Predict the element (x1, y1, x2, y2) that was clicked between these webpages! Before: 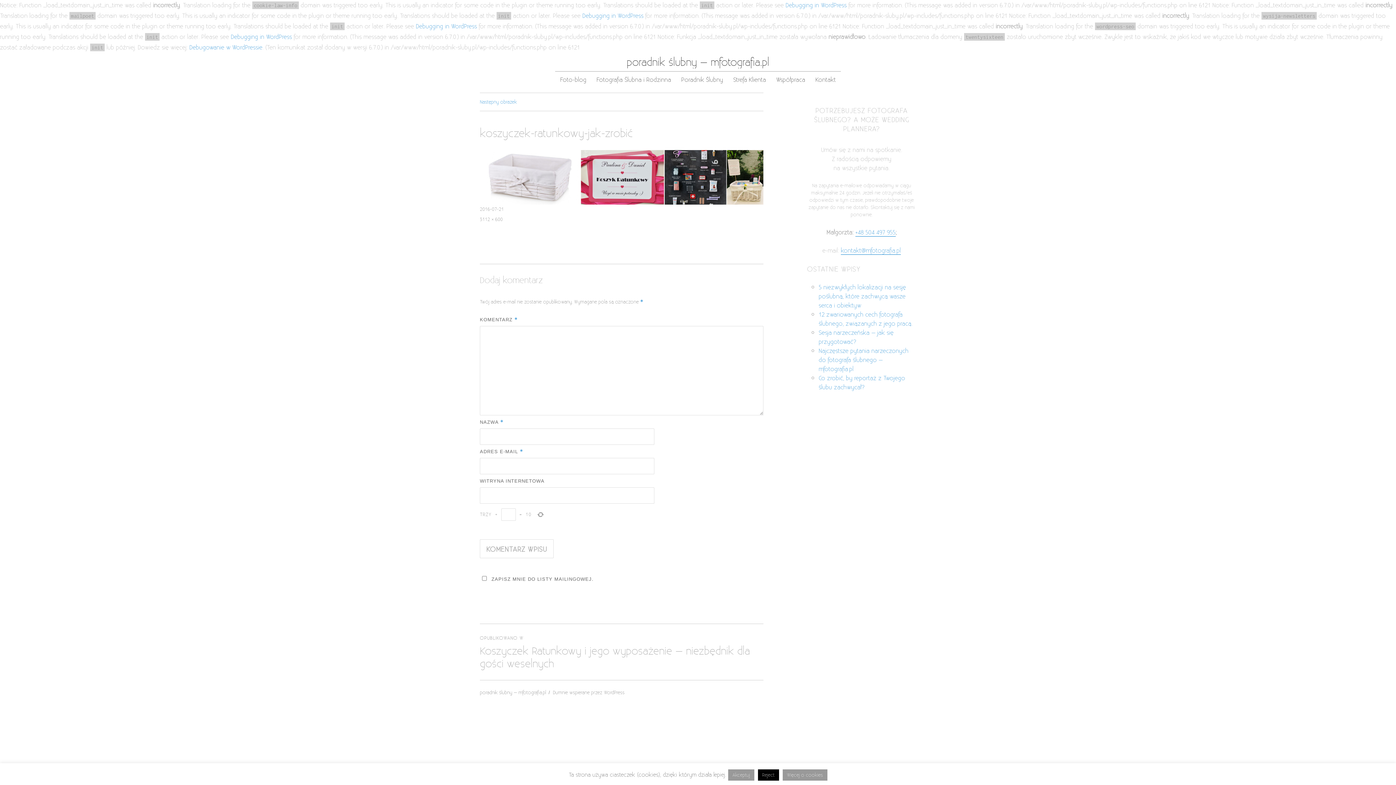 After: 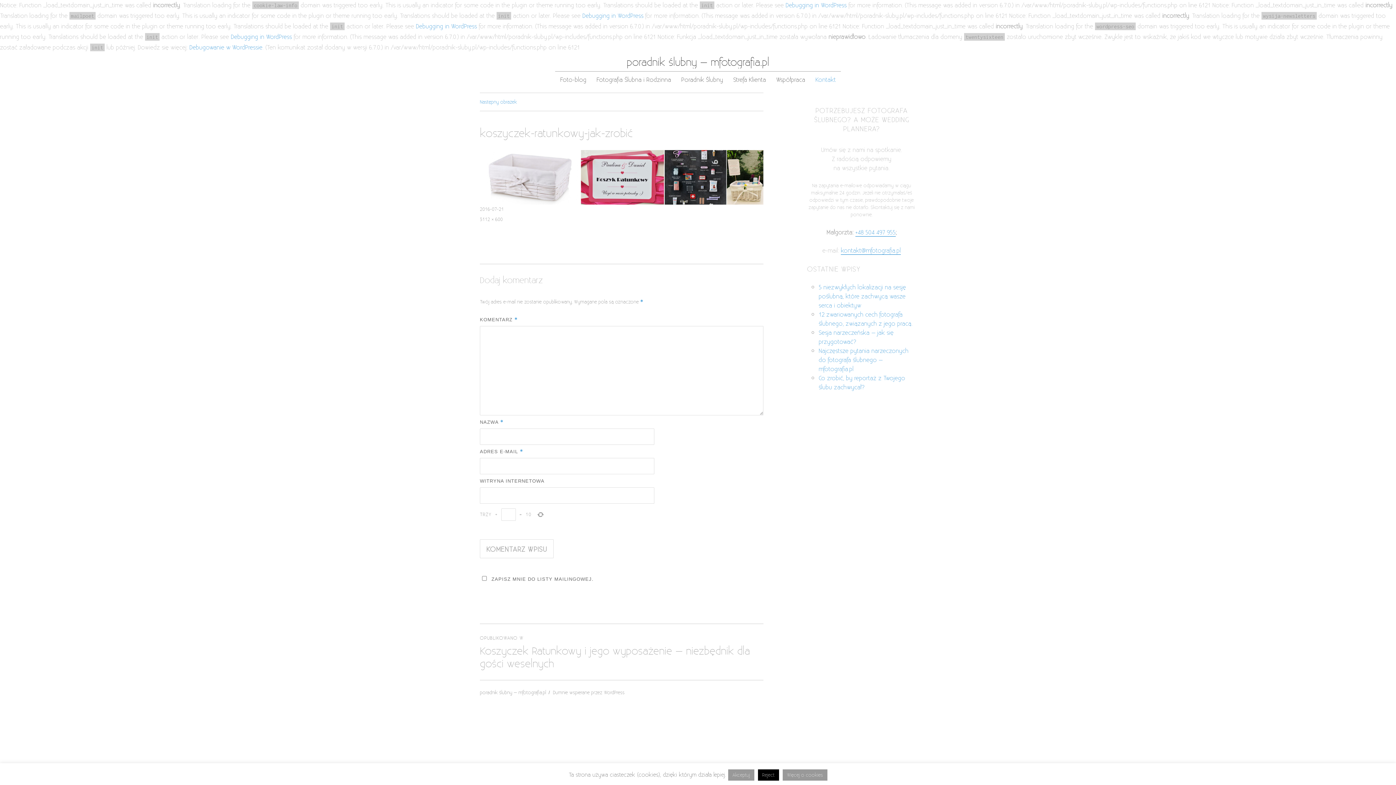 Action: label: Kontakt bbox: (810, 71, 841, 86)